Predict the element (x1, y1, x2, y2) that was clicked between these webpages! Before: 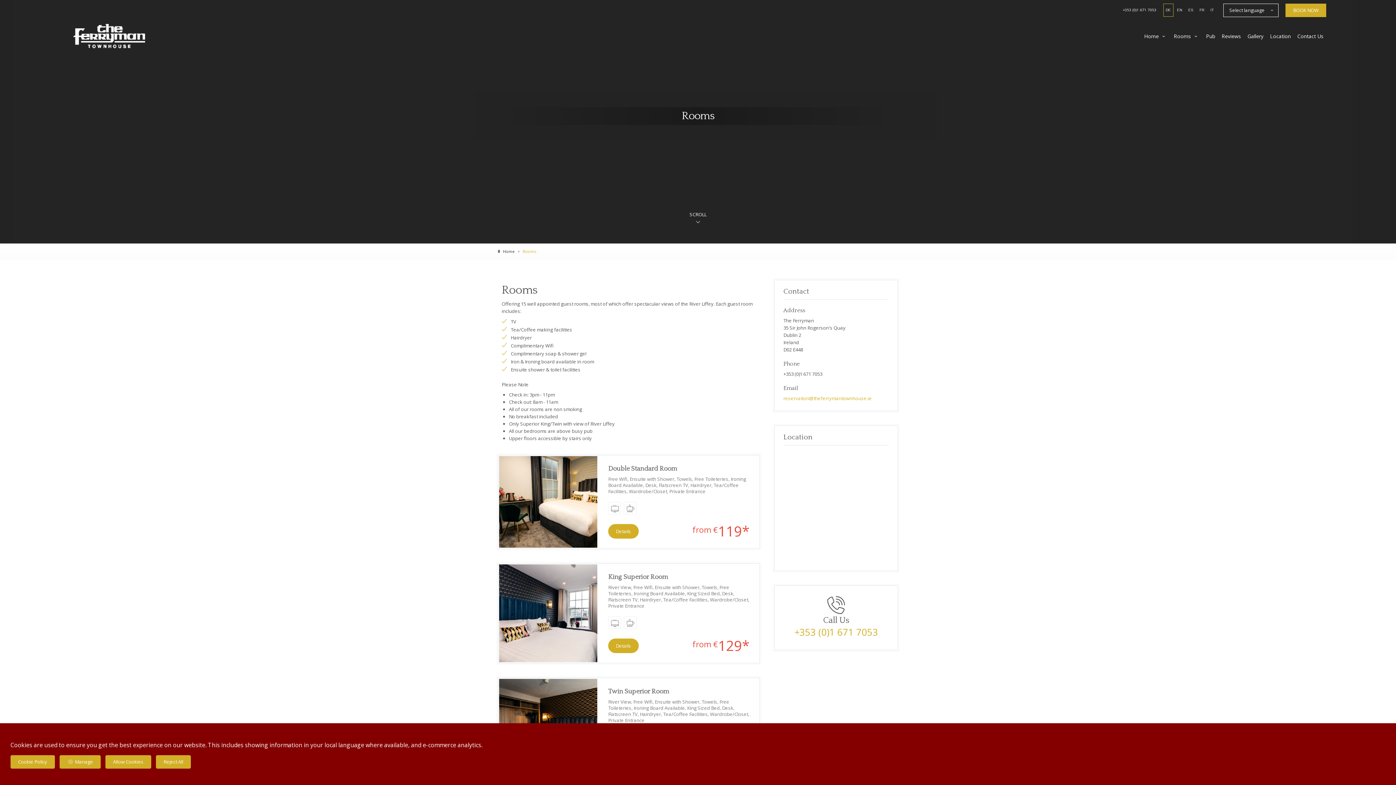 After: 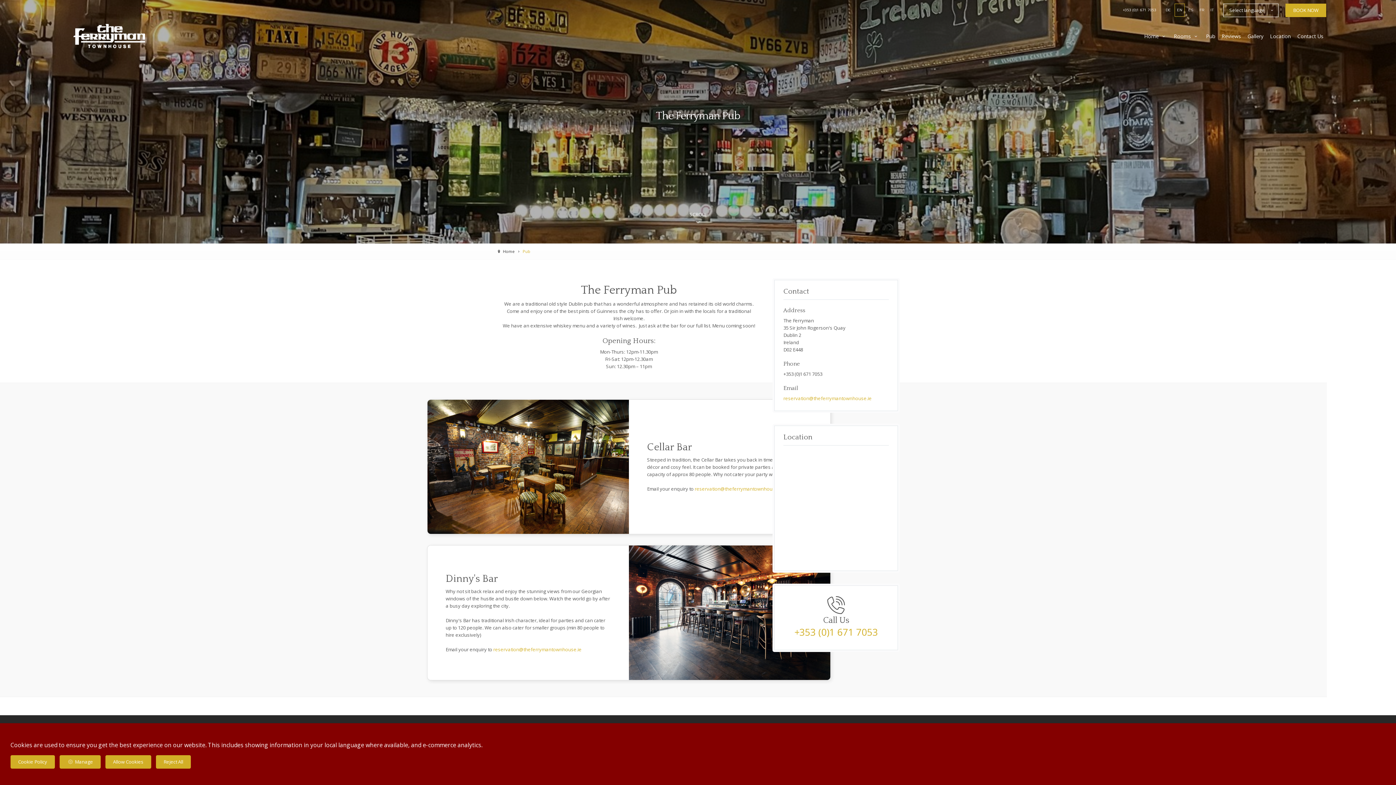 Action: bbox: (1203, 30, 1218, 41) label: Pub